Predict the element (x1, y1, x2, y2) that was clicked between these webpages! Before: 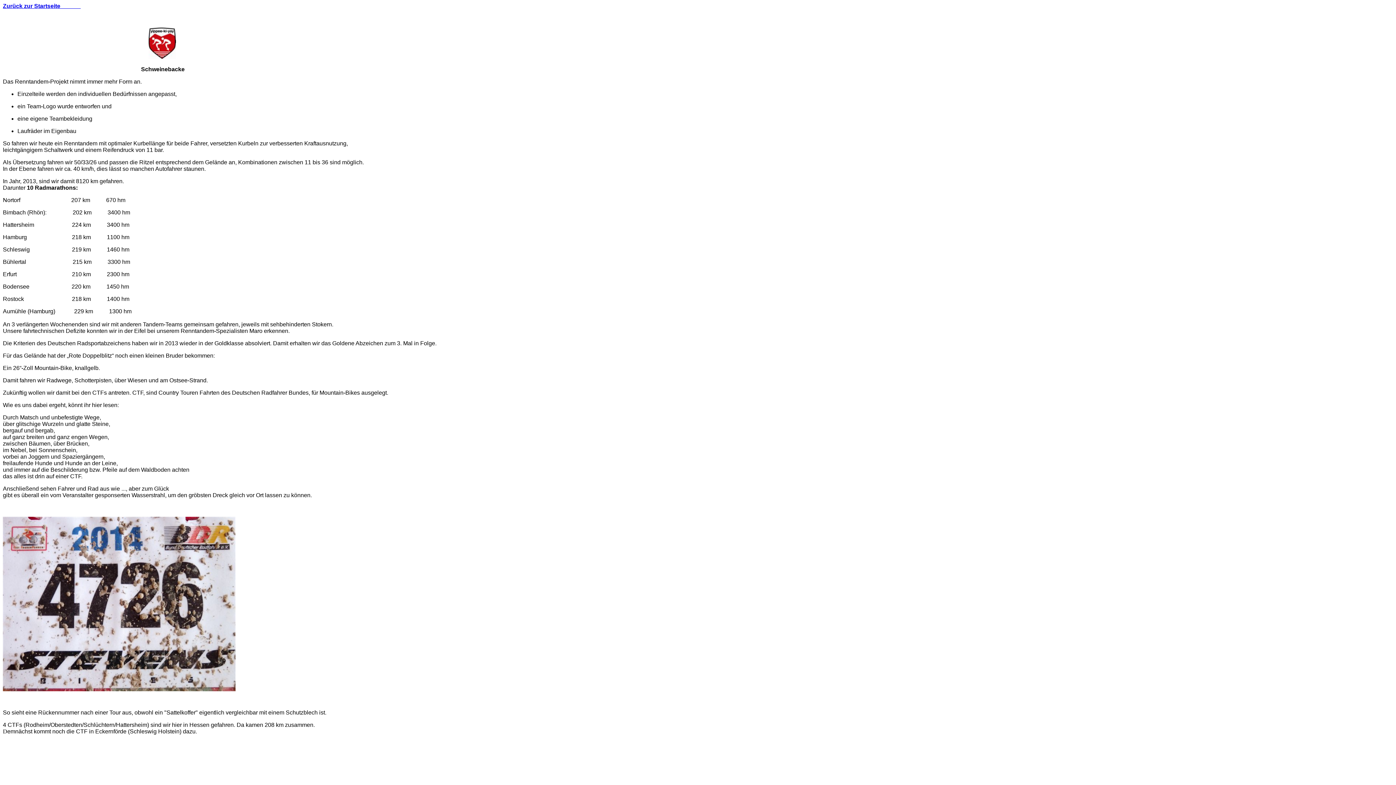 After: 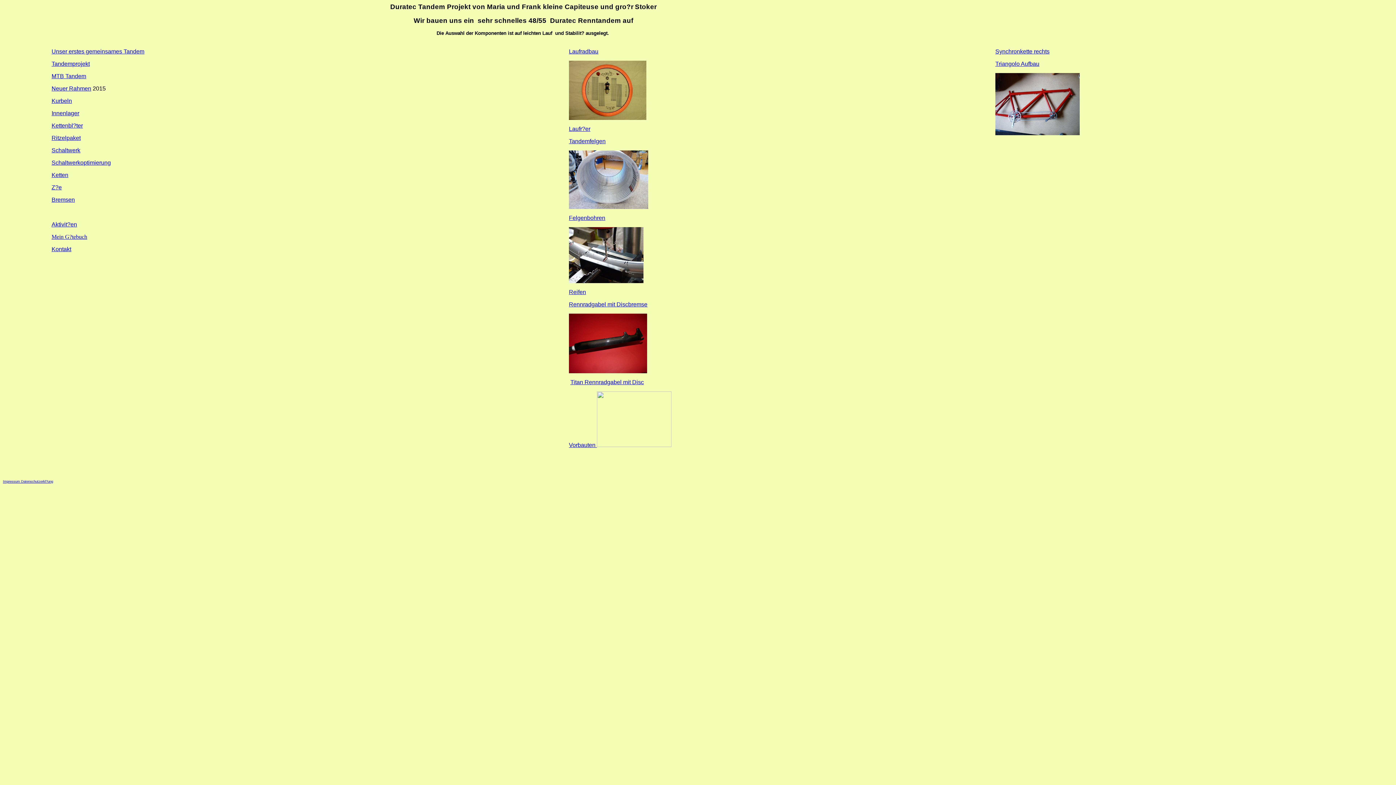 Action: bbox: (2, 2, 80, 9) label: Zurück zur Startseite              